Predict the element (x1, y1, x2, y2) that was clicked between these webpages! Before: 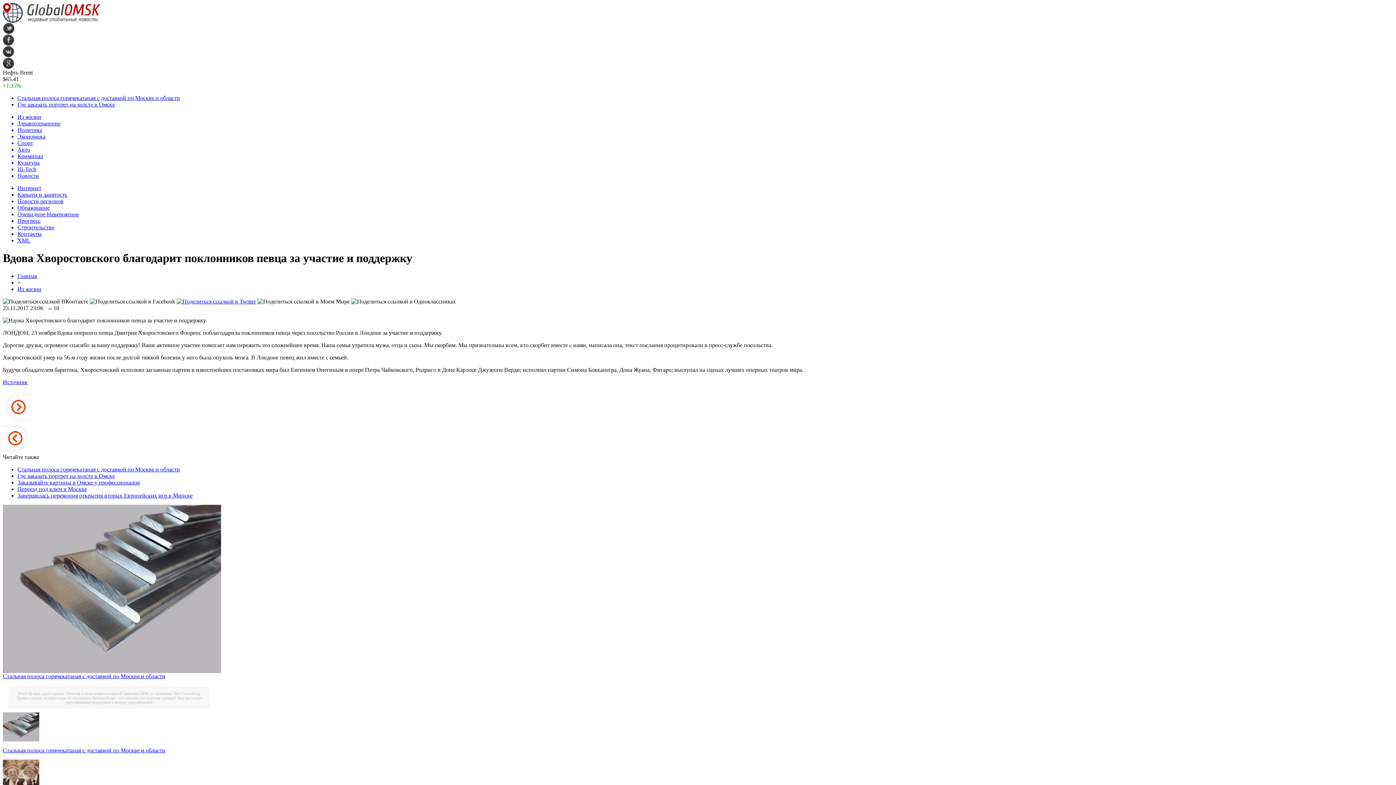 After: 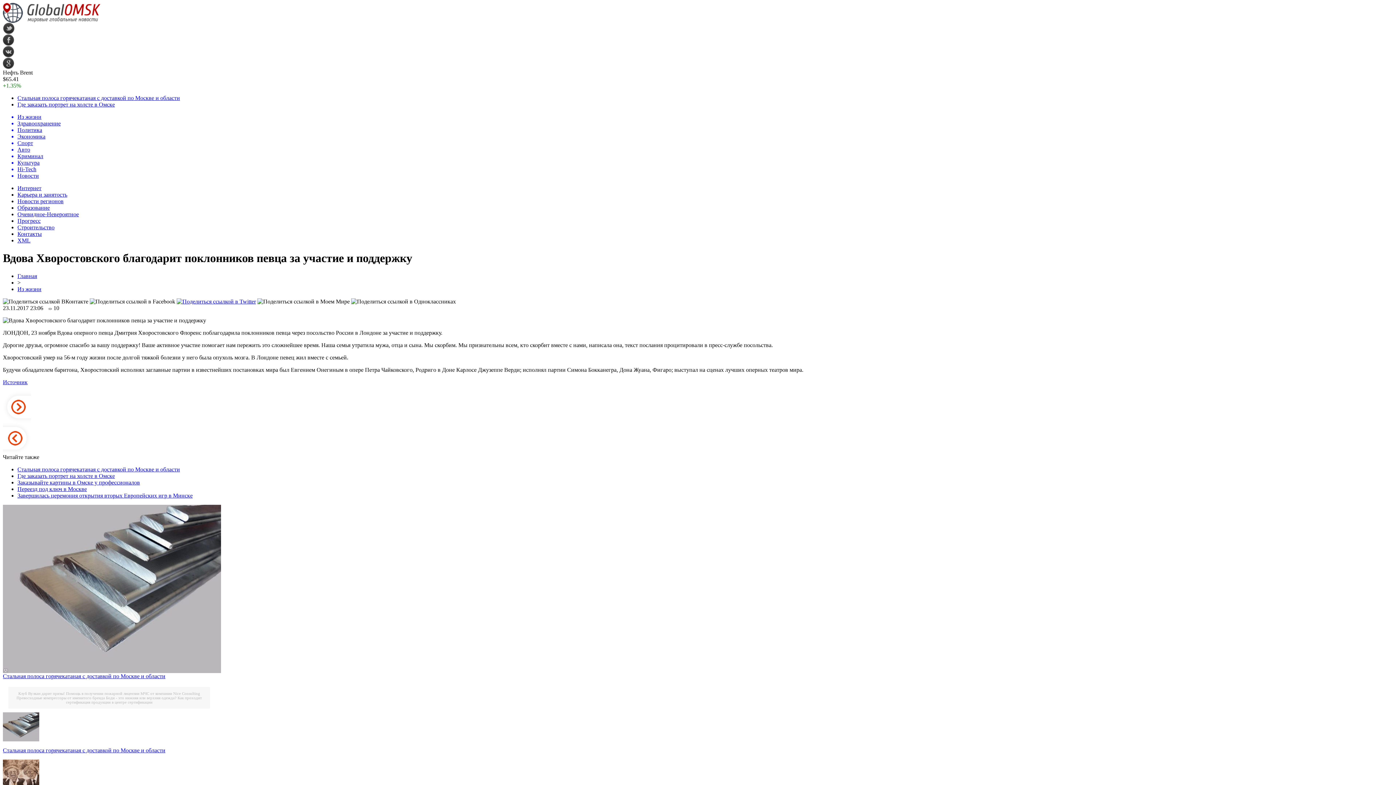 Action: bbox: (2, 52, 14, 58)